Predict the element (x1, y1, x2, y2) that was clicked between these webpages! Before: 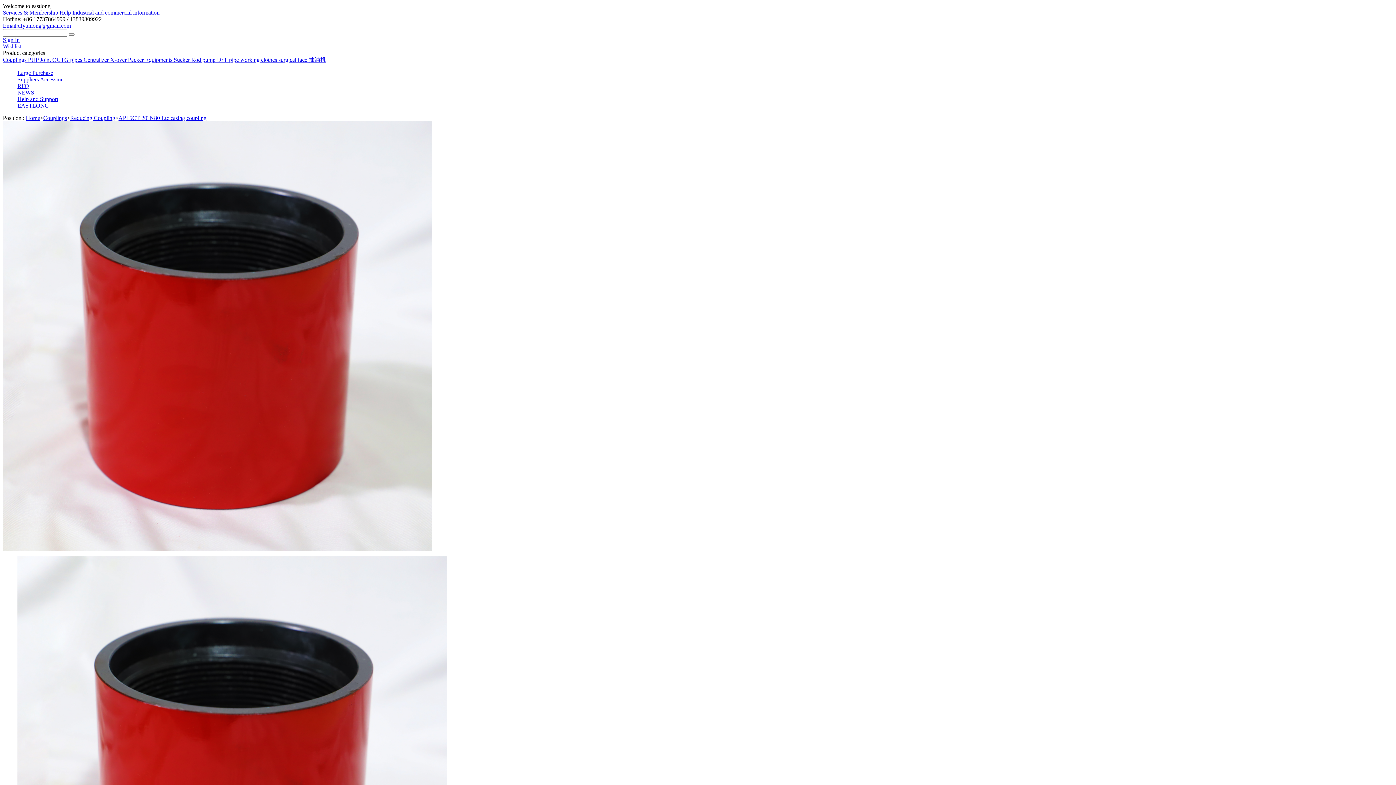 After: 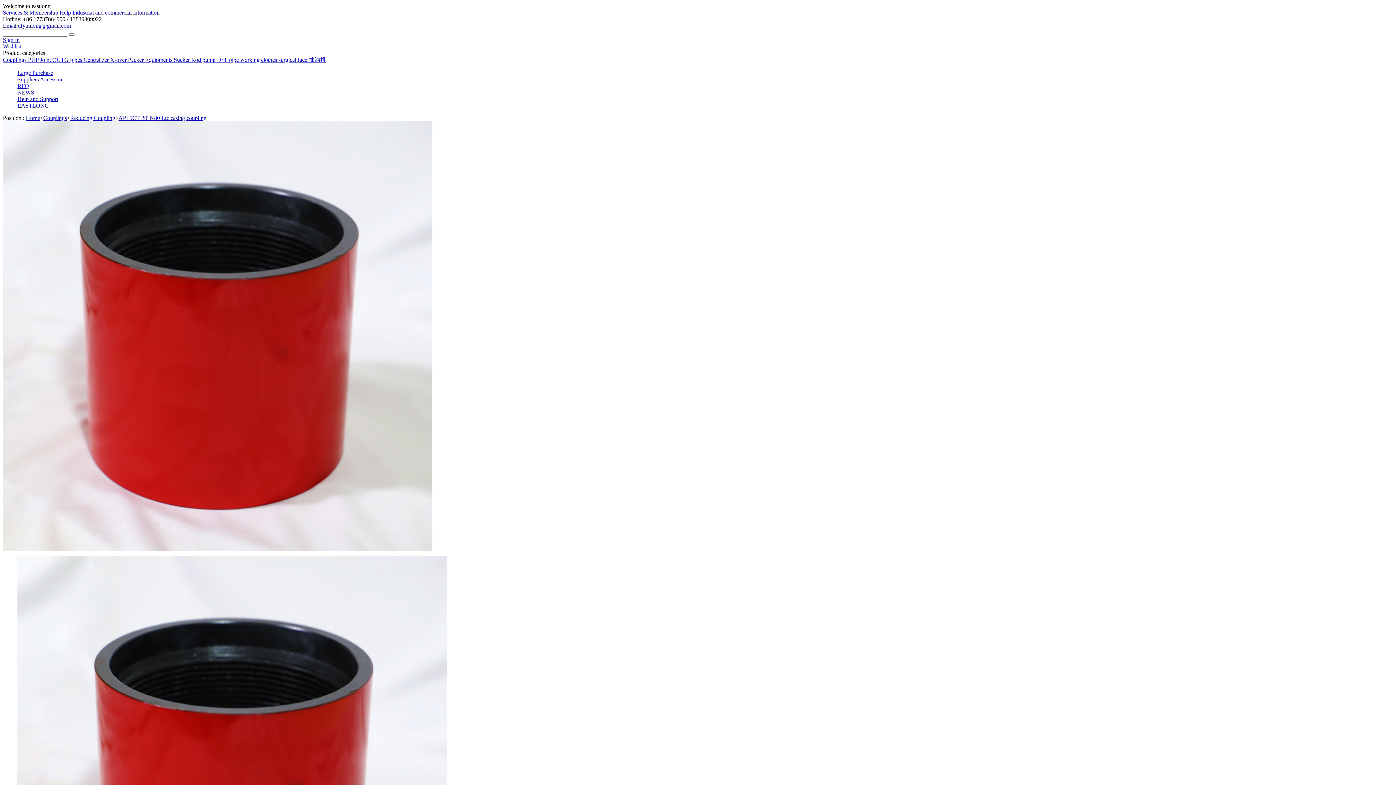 Action: label: Services & Membership  bbox: (2, 9, 59, 15)